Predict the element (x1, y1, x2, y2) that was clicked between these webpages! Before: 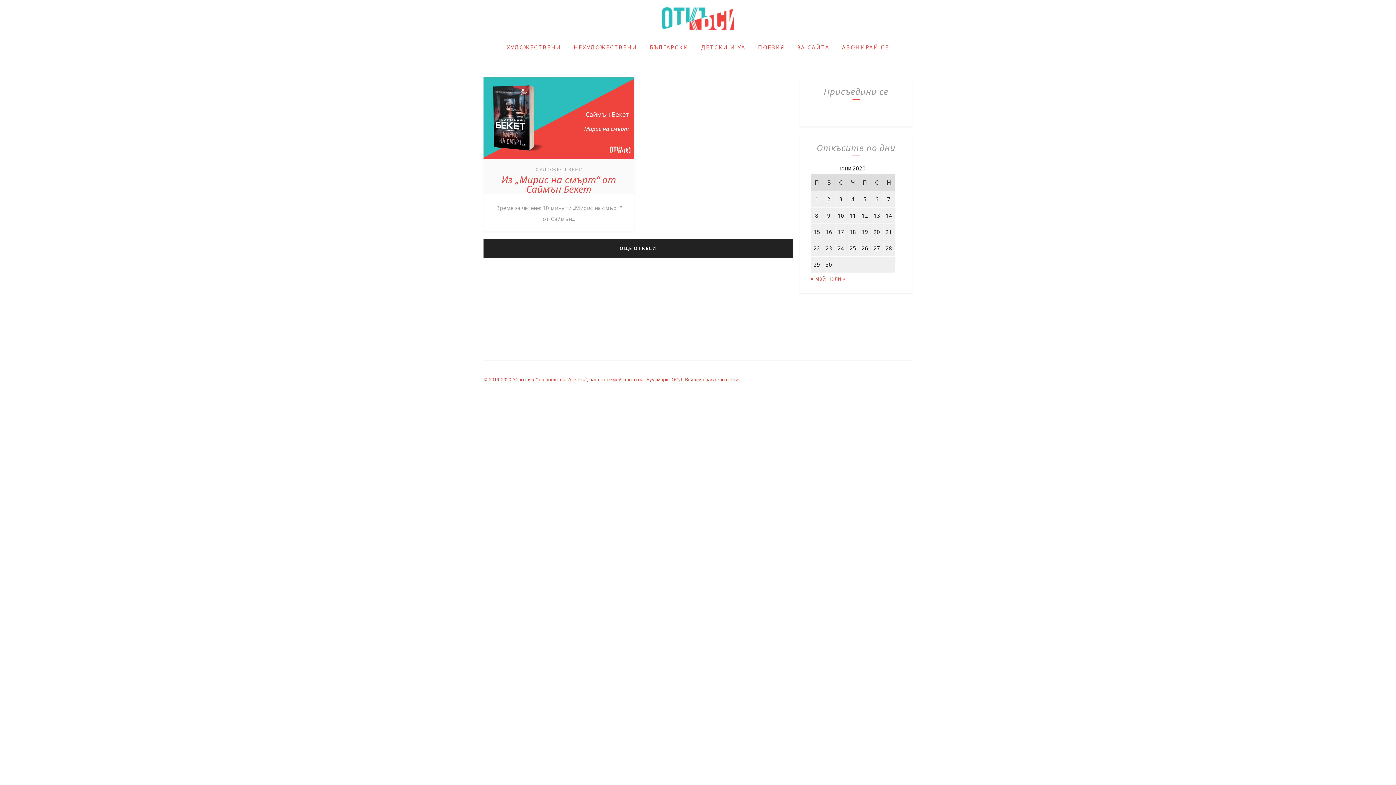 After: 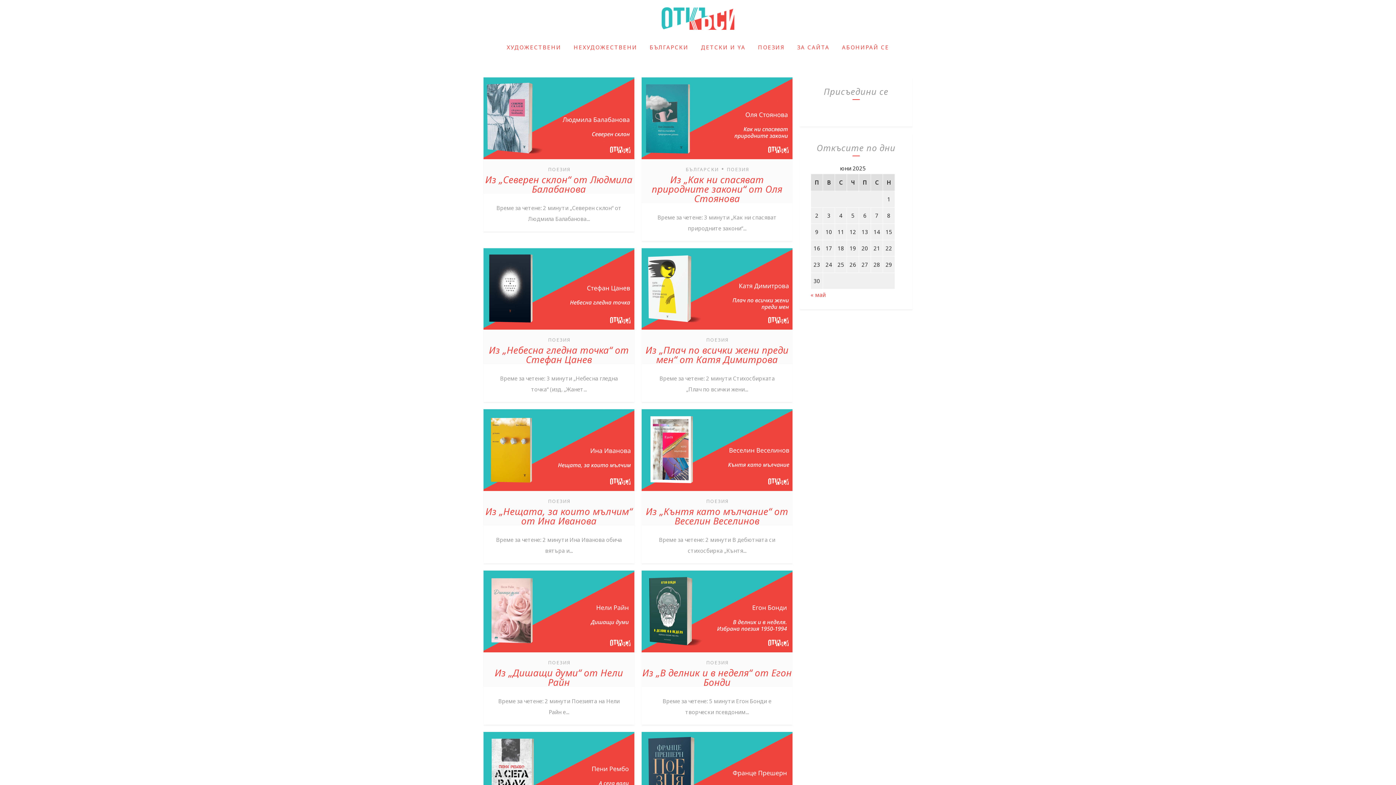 Action: label: ПОЕЗИЯ bbox: (752, 36, 790, 58)